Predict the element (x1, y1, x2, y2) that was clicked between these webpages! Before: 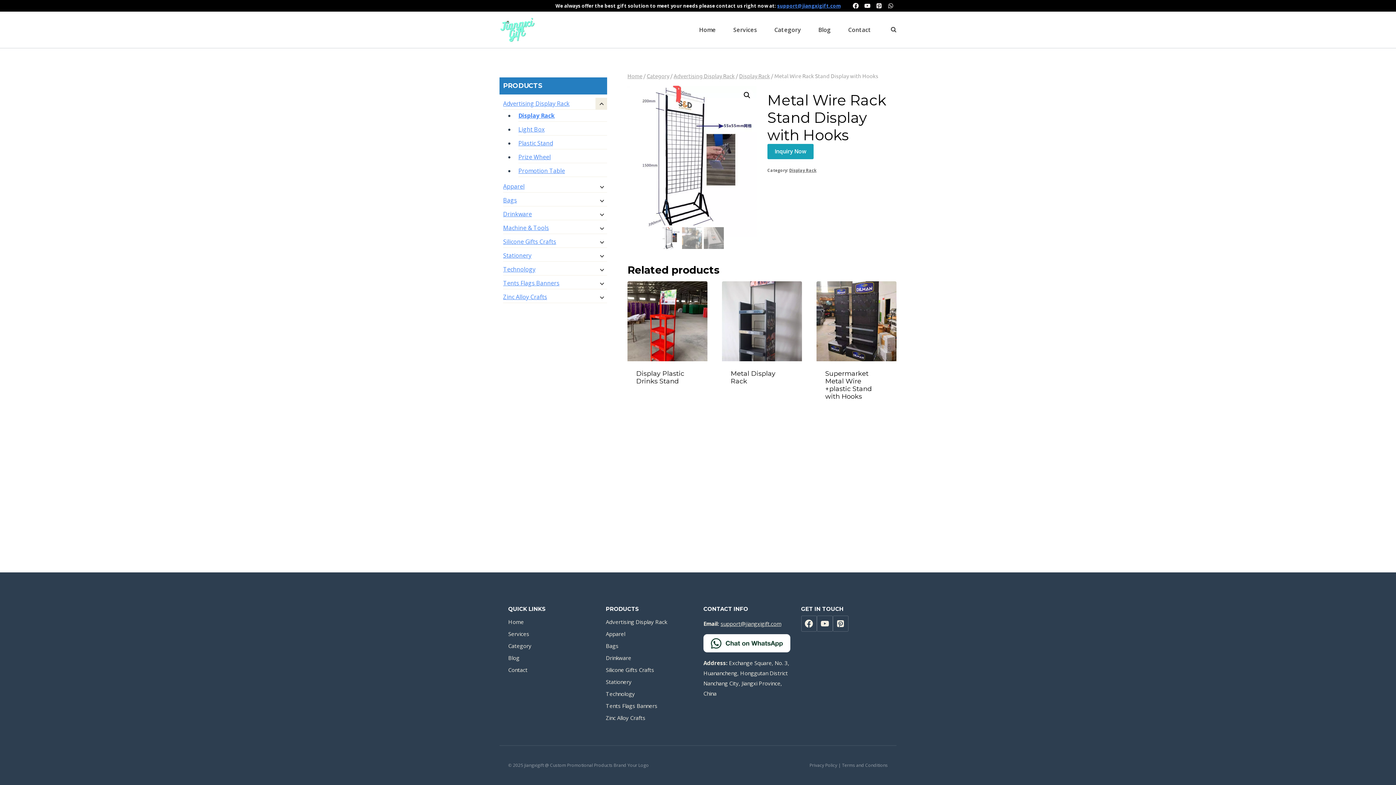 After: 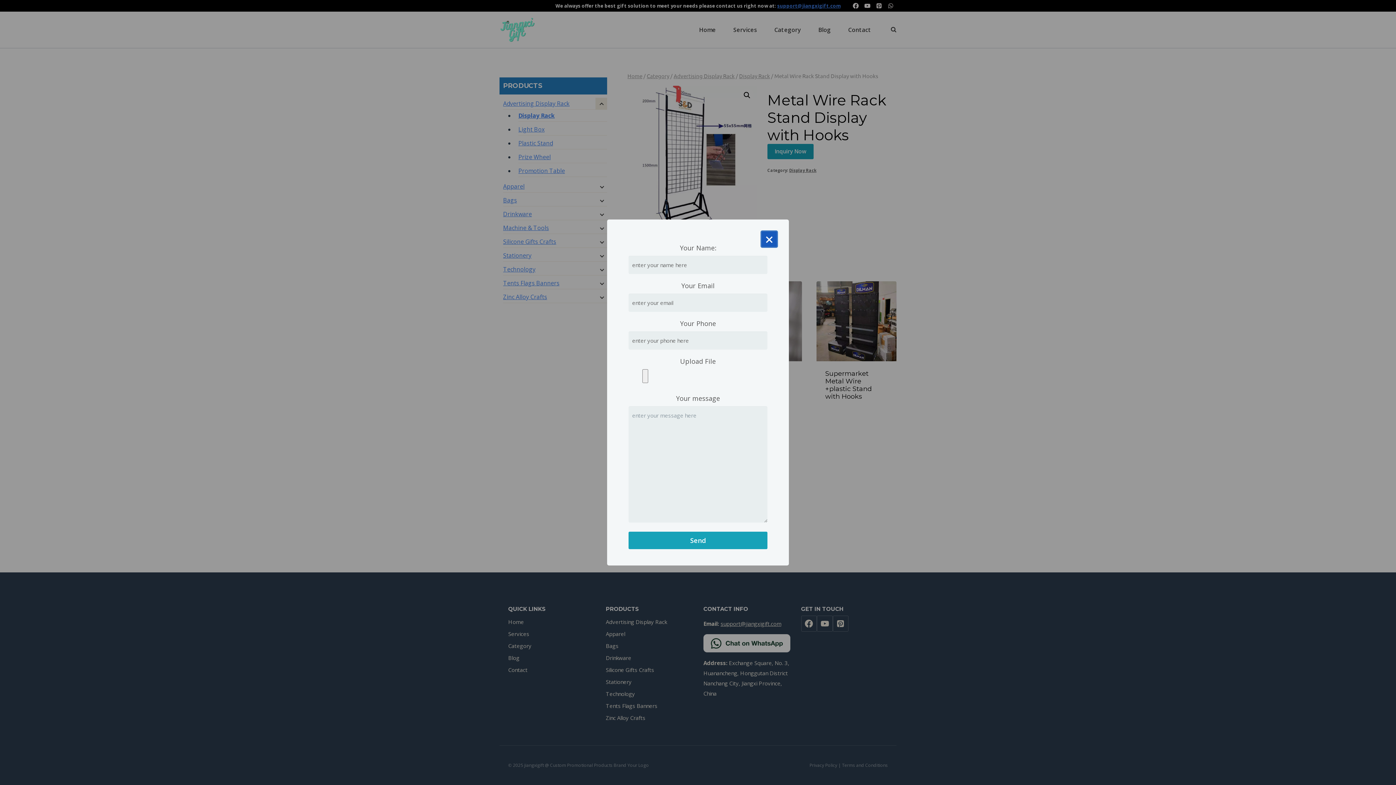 Action: bbox: (767, 144, 813, 159) label: Inquiry Now